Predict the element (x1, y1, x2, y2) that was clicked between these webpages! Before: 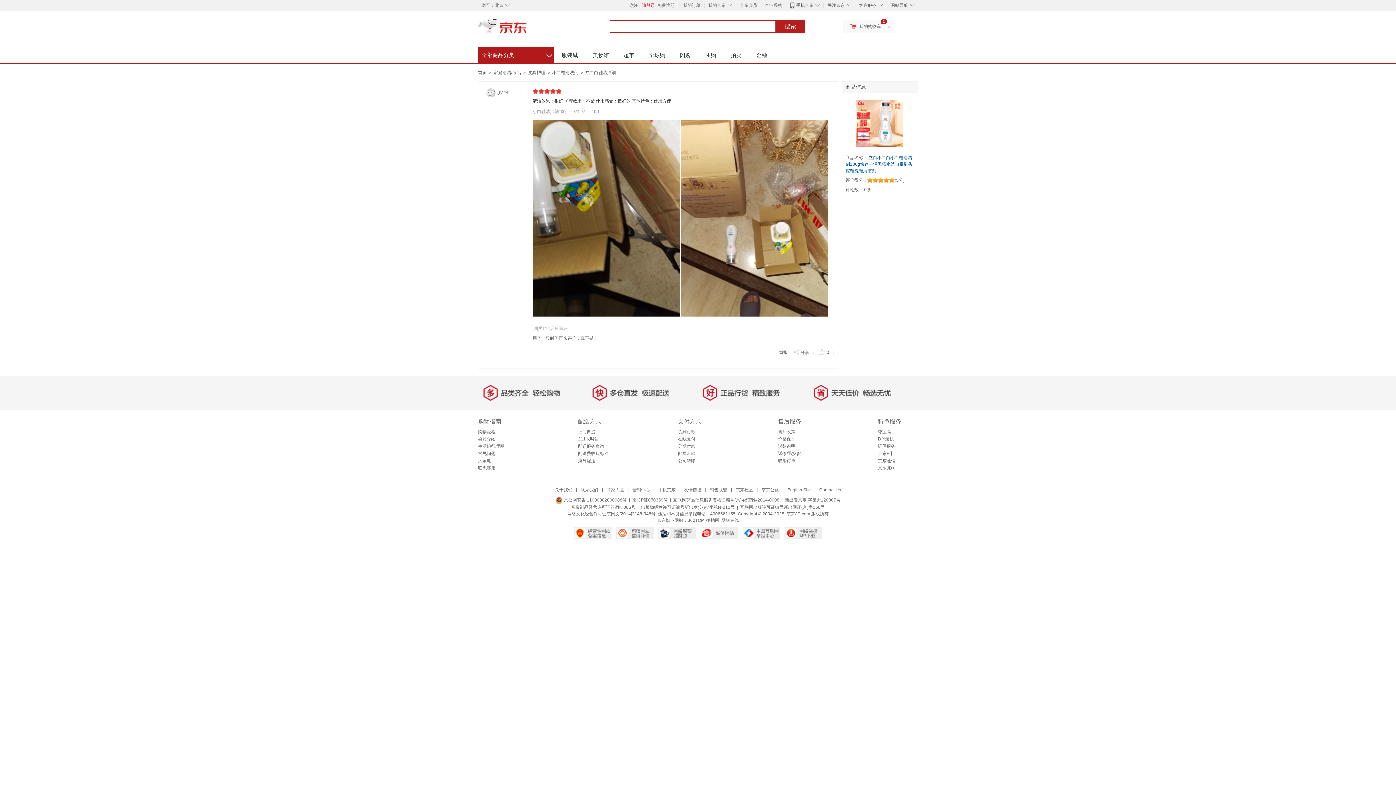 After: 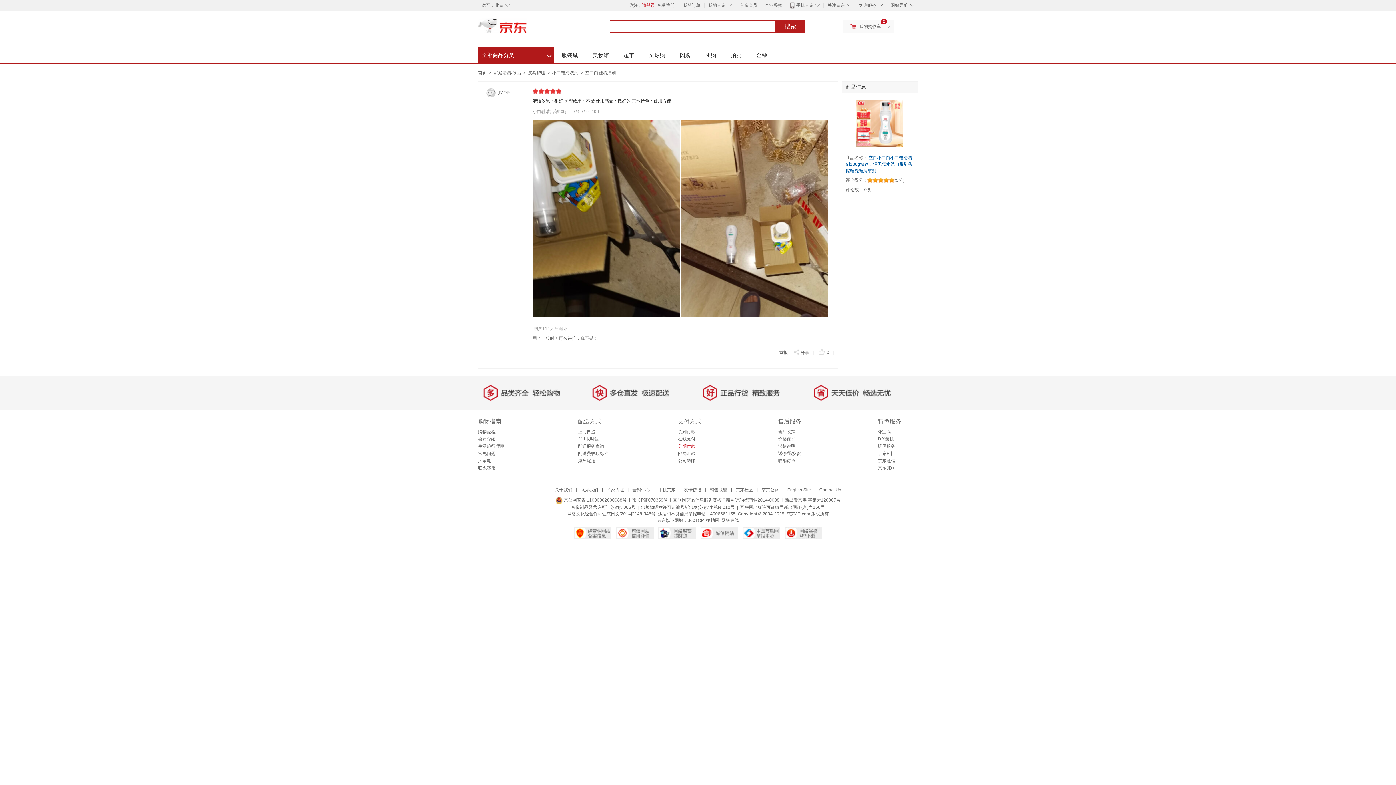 Action: label: 分期付款 bbox: (678, 444, 695, 449)